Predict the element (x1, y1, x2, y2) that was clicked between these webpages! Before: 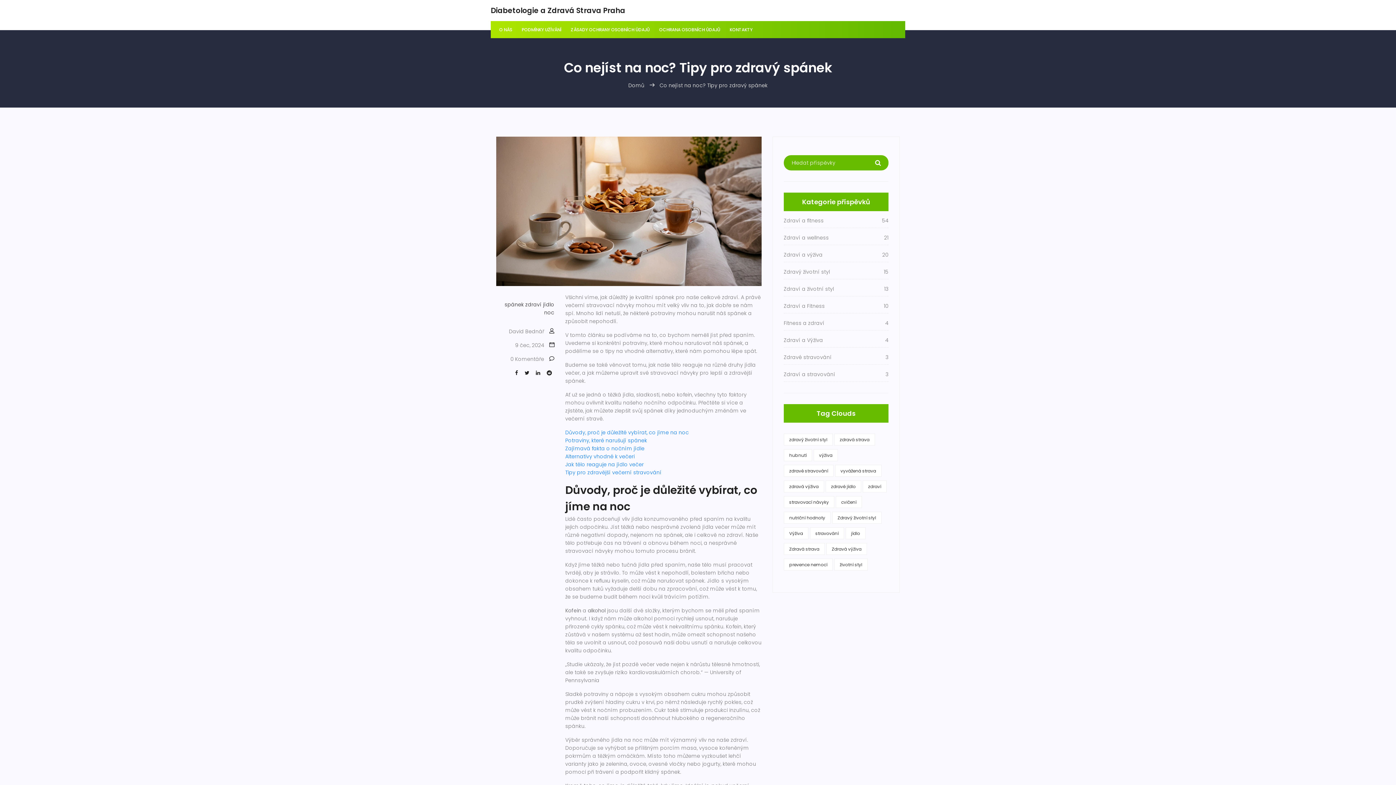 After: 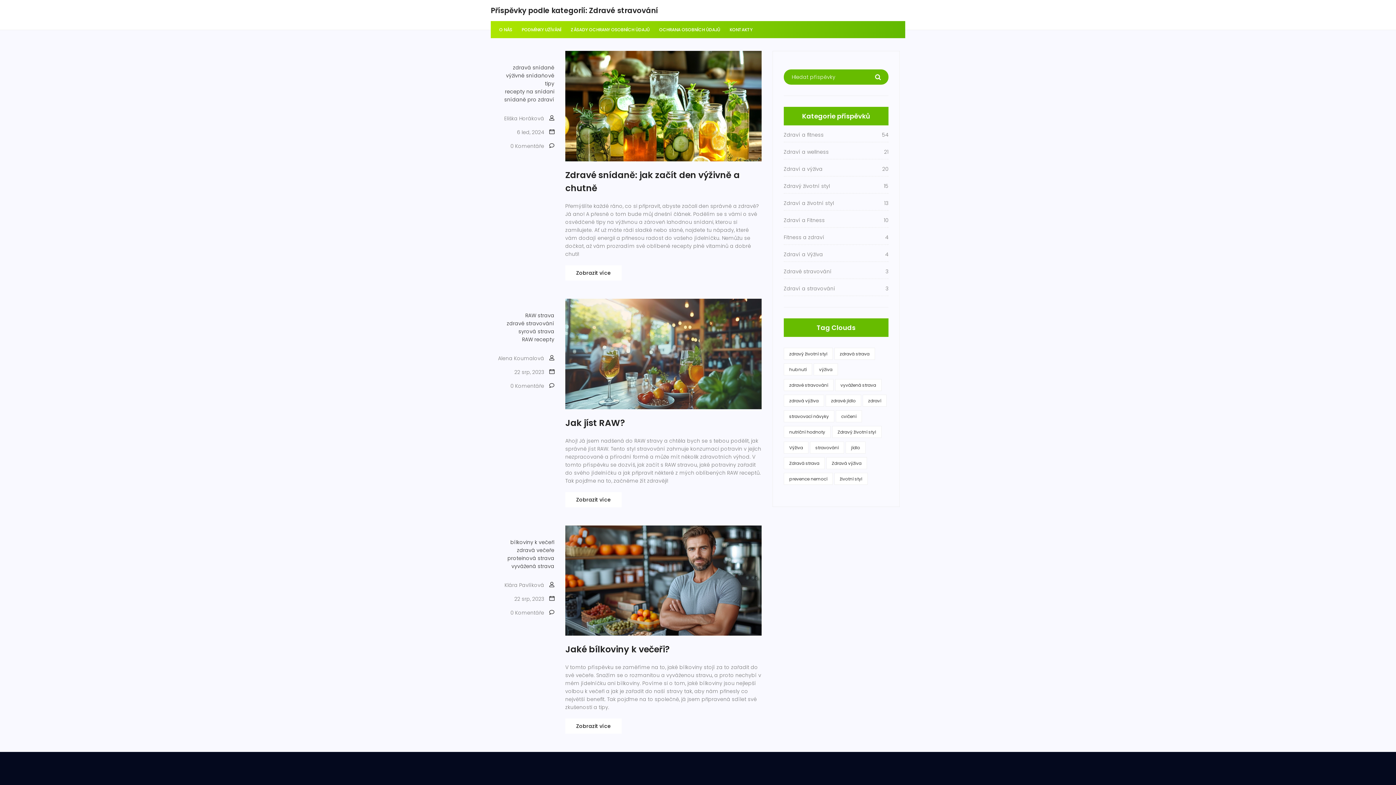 Action: label: Zdravé stravování

3 bbox: (784, 353, 888, 361)